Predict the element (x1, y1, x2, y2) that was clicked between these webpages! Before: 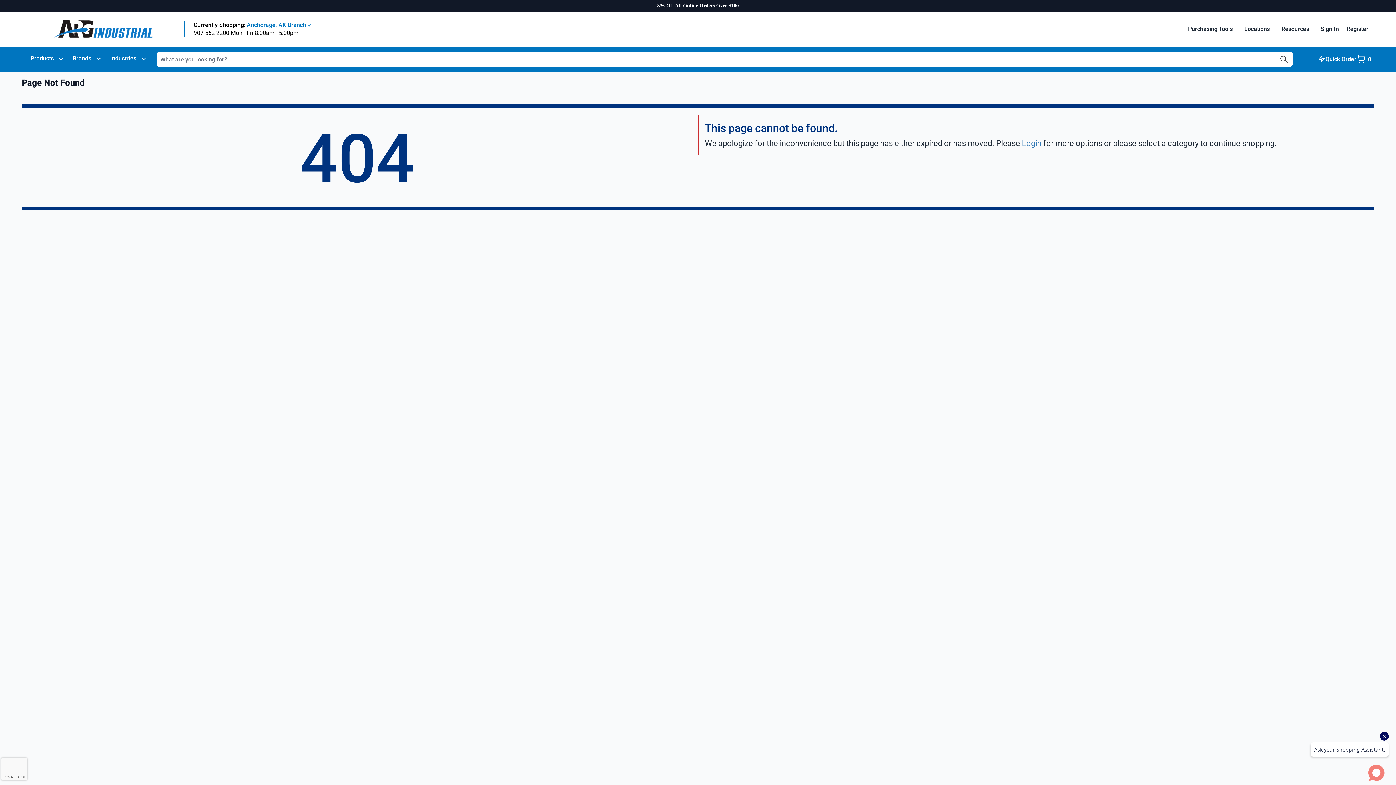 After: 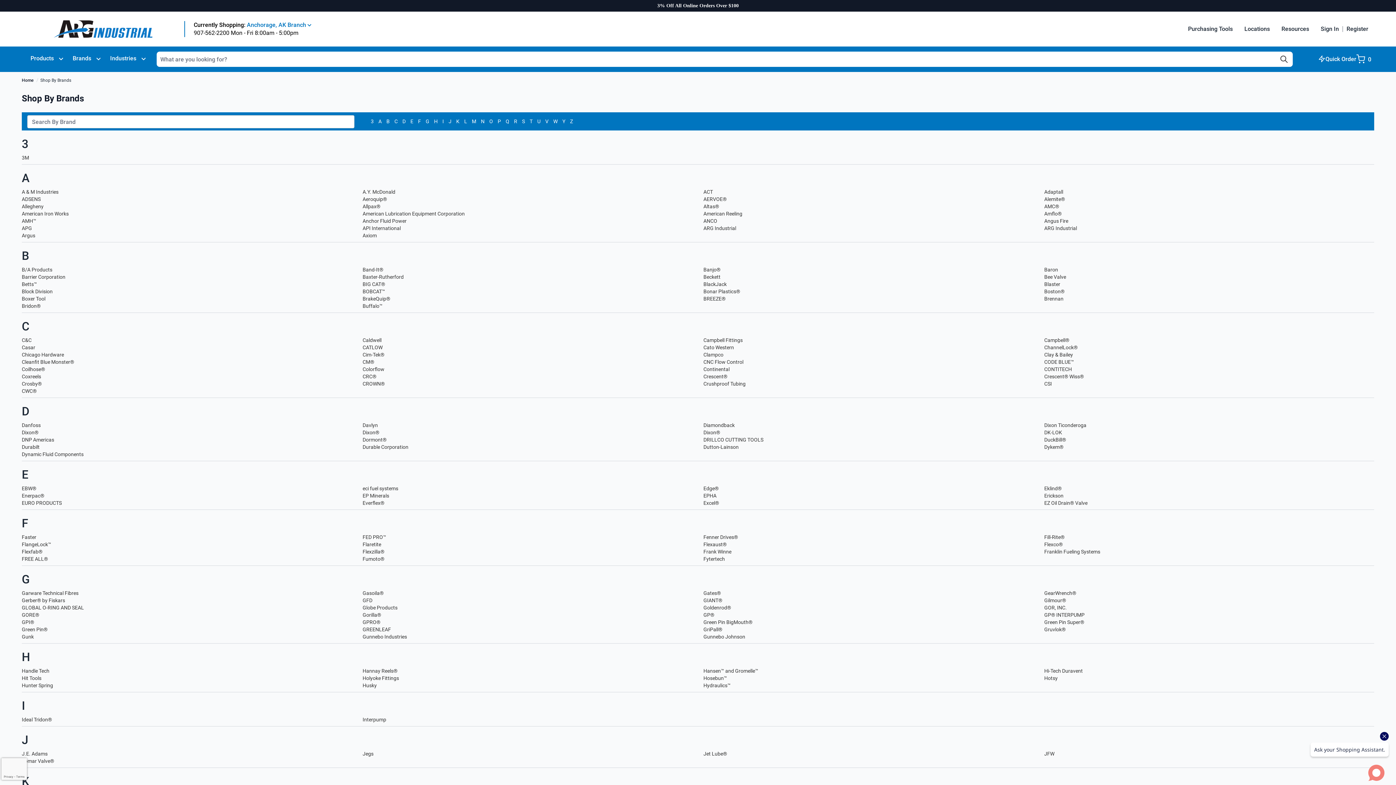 Action: label: Brands bbox: (66, 52, 104, 64)